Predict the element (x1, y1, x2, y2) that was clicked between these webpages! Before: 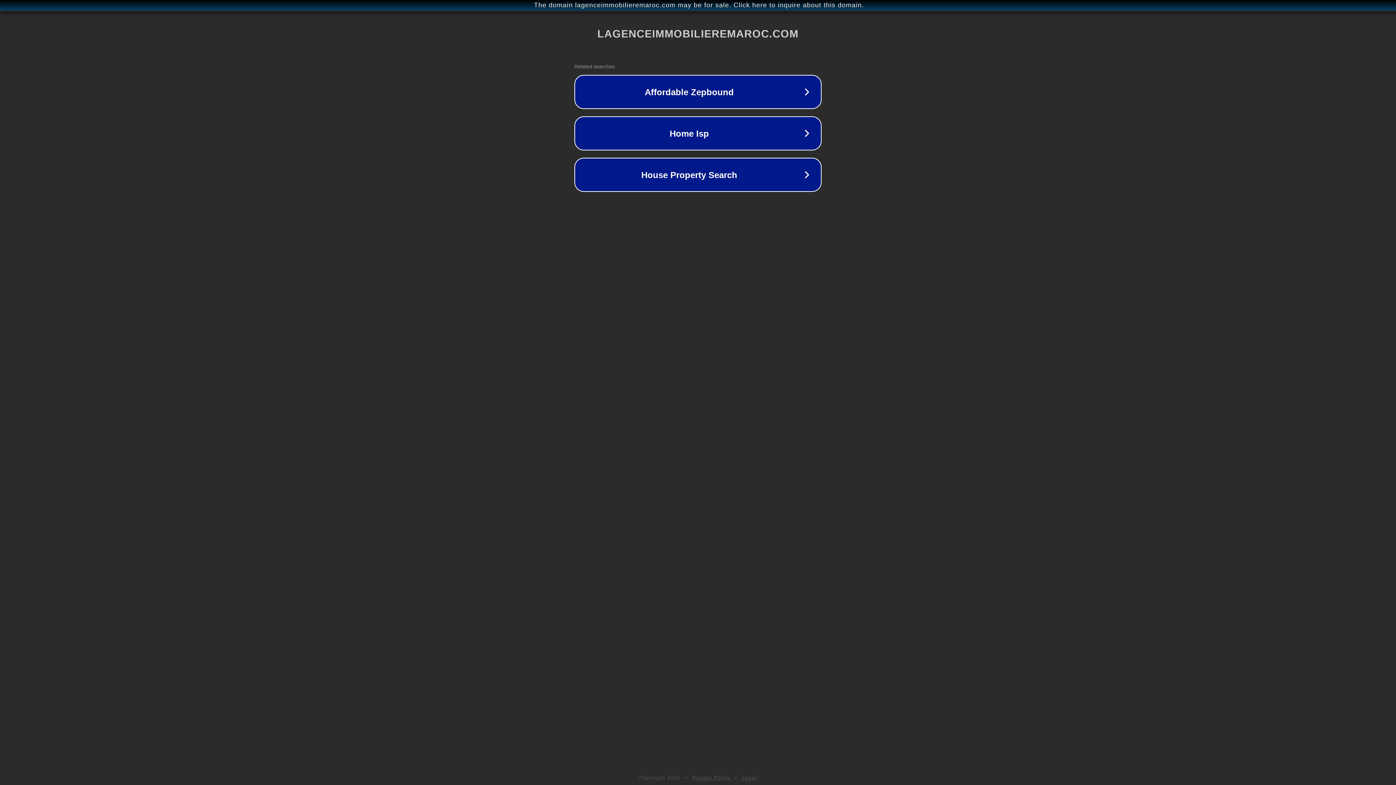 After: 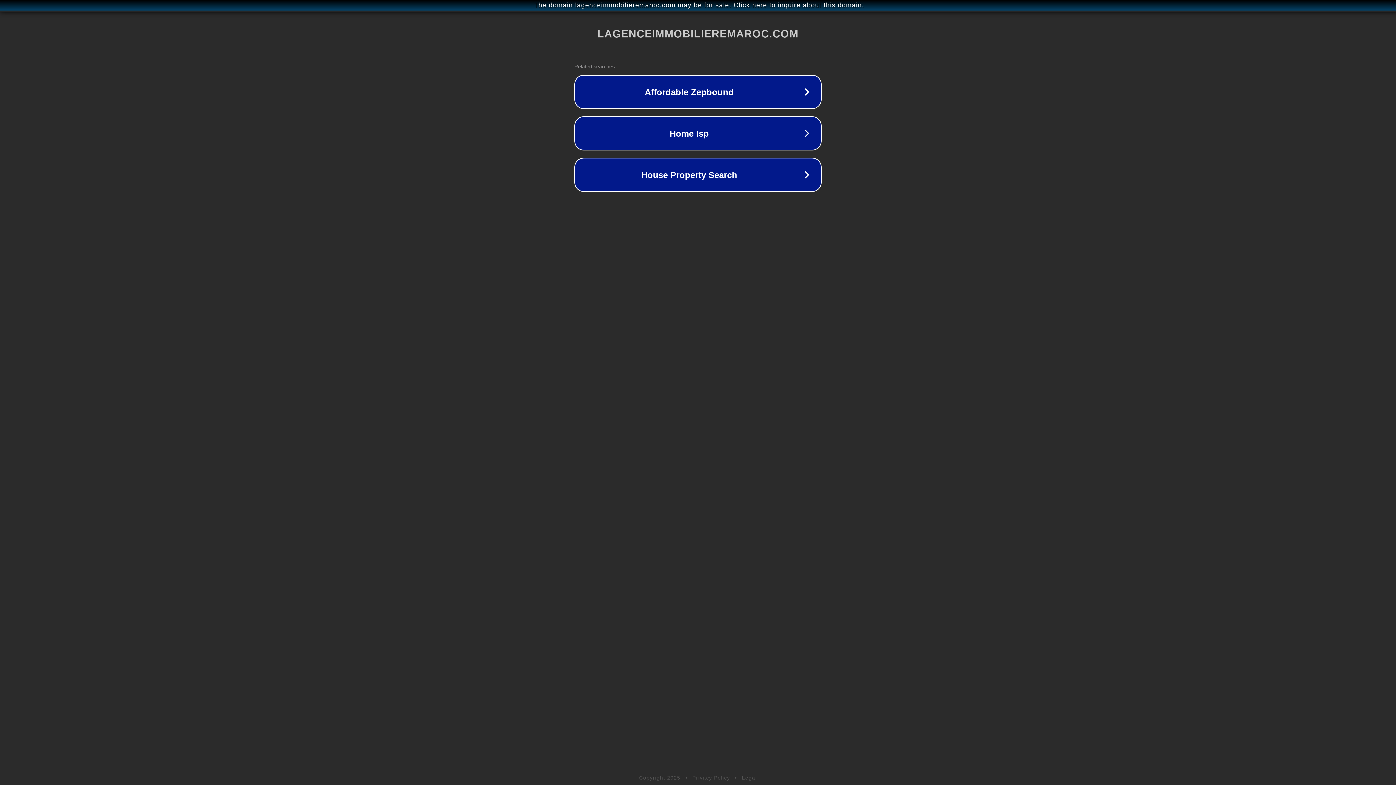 Action: label: Legal bbox: (742, 775, 757, 781)